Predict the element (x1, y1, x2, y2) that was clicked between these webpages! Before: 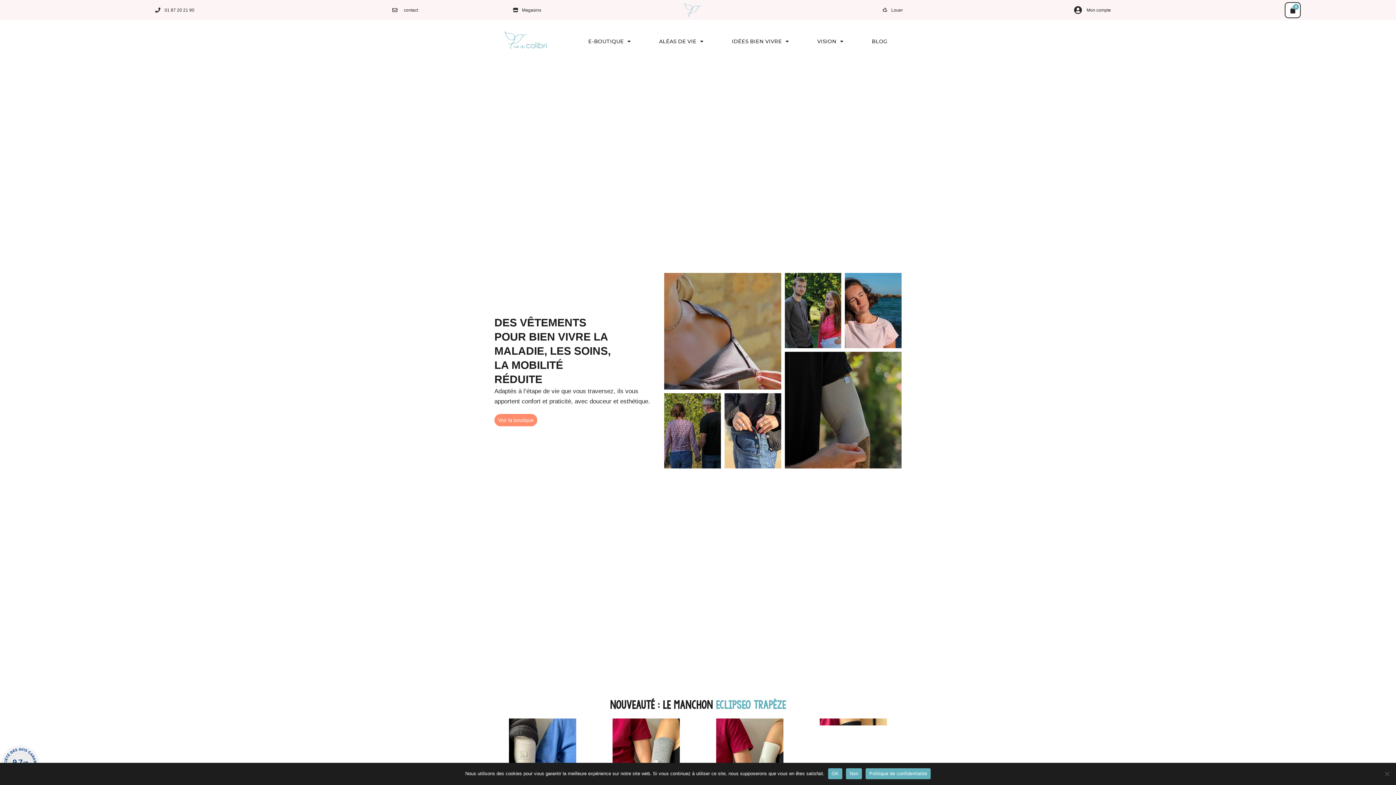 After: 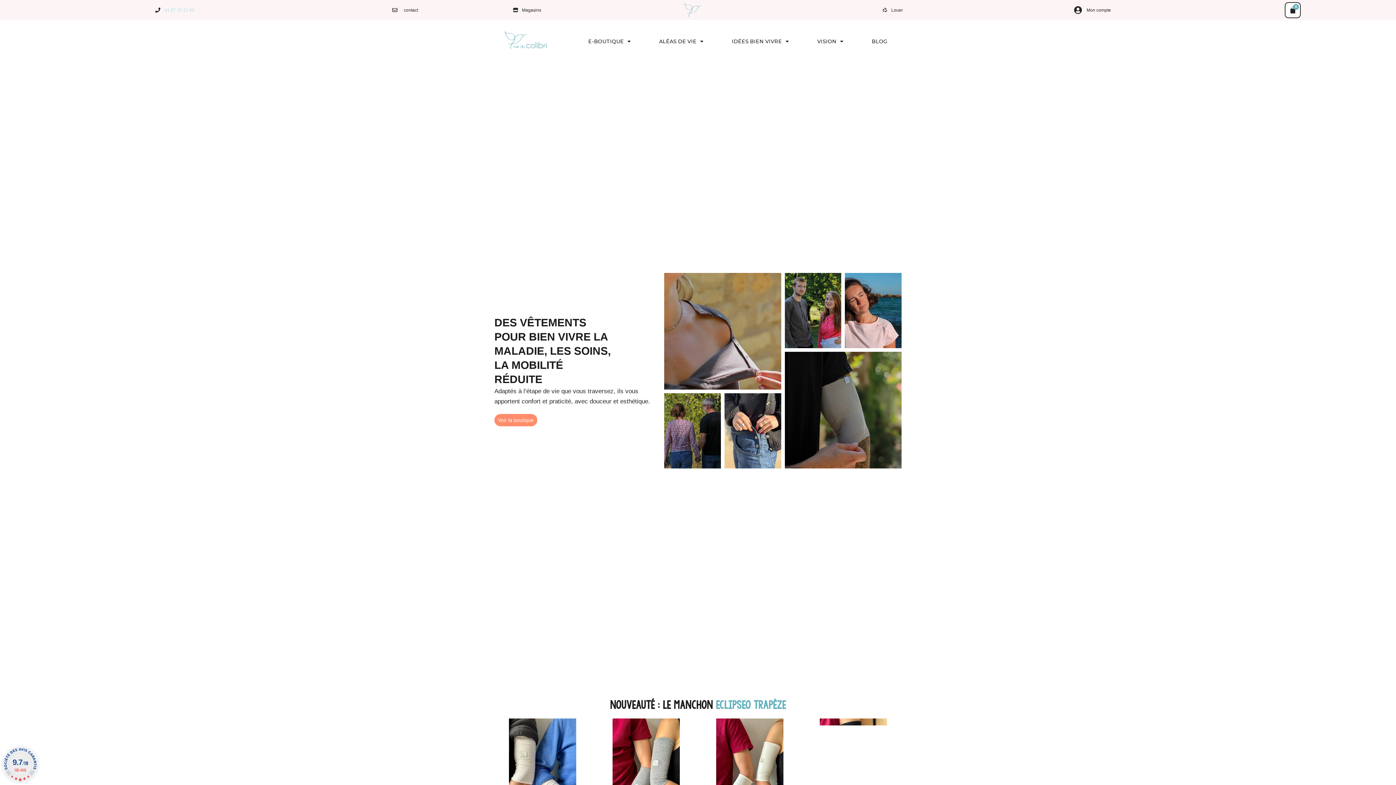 Action: bbox: (154, 4, 194, 15) label: 01 87 20 21 90